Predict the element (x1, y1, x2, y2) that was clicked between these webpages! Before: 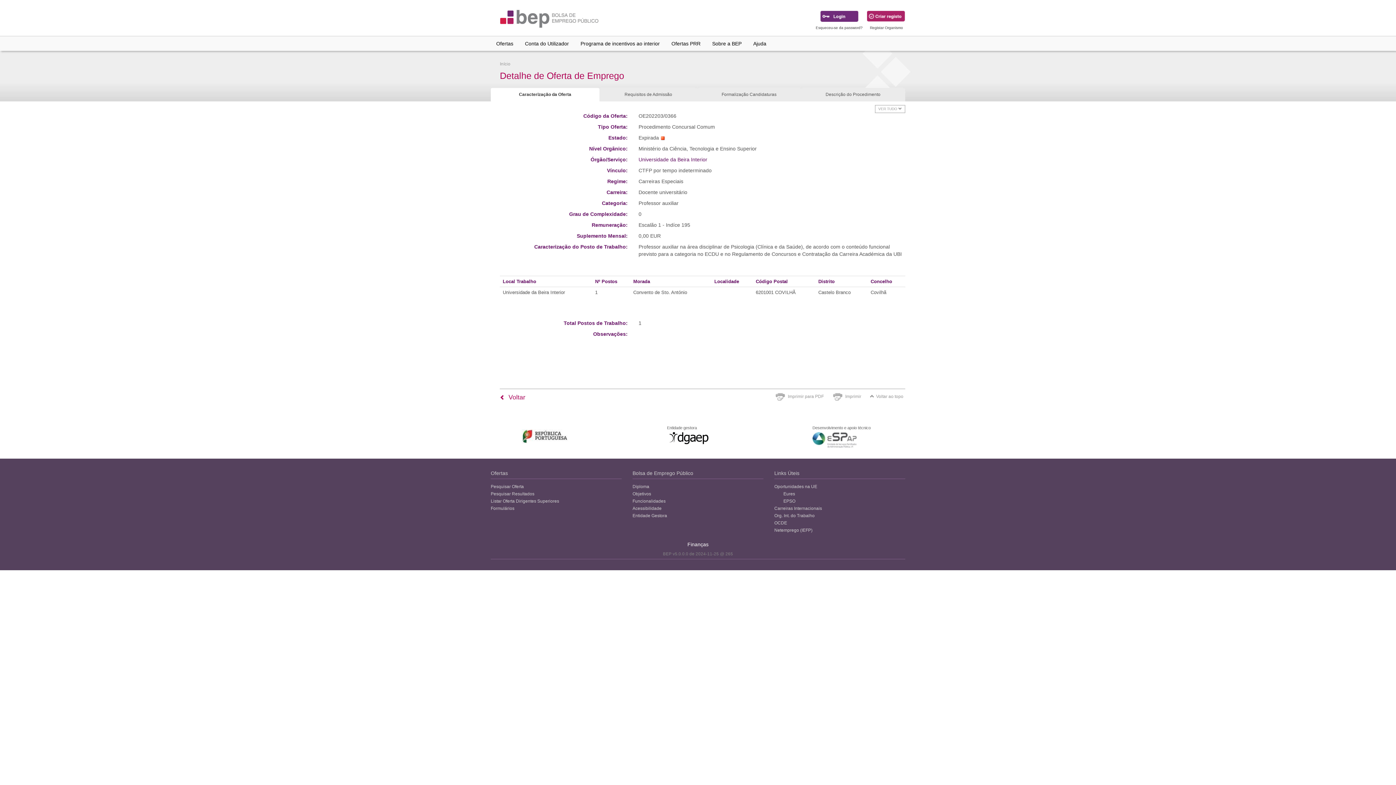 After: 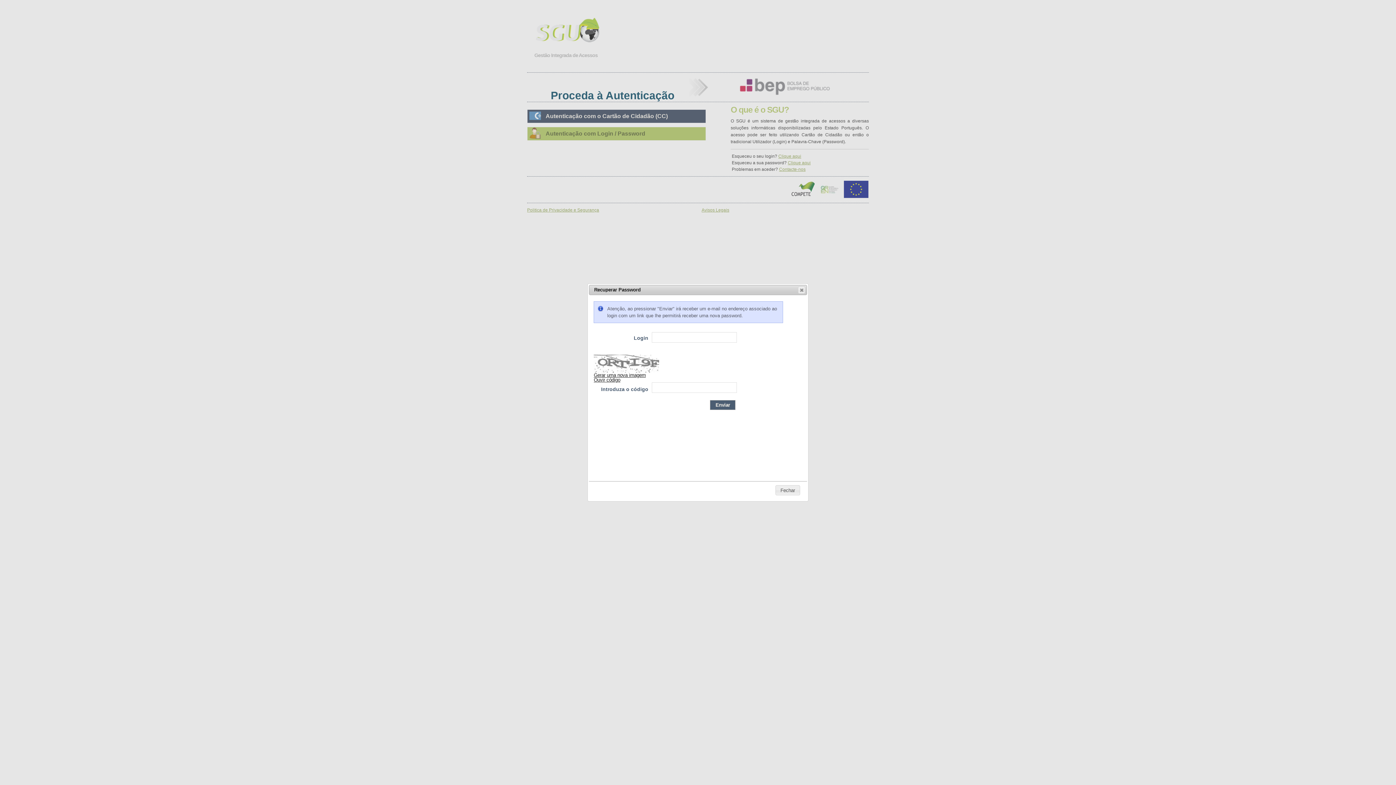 Action: bbox: (816, 25, 862, 30) label: Esqueceu-se da password?